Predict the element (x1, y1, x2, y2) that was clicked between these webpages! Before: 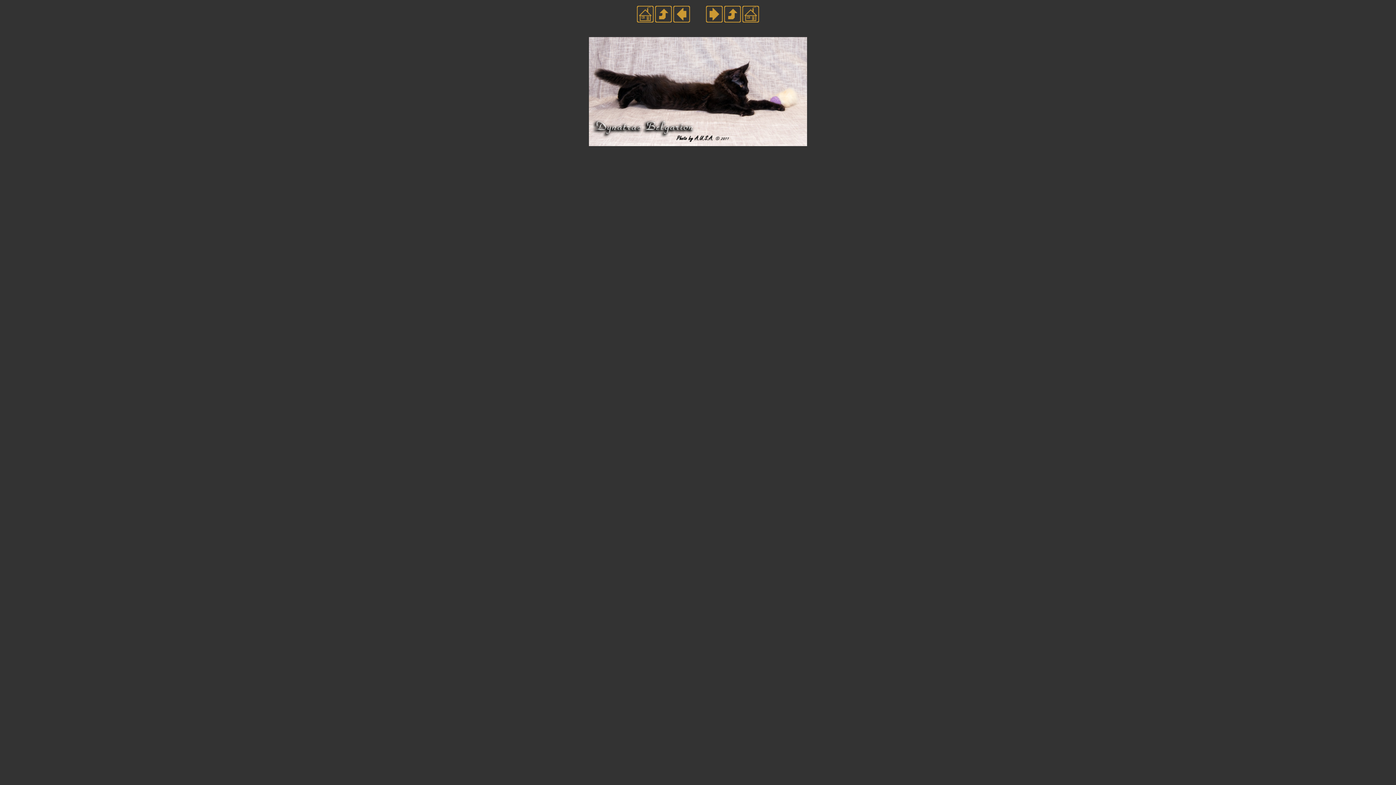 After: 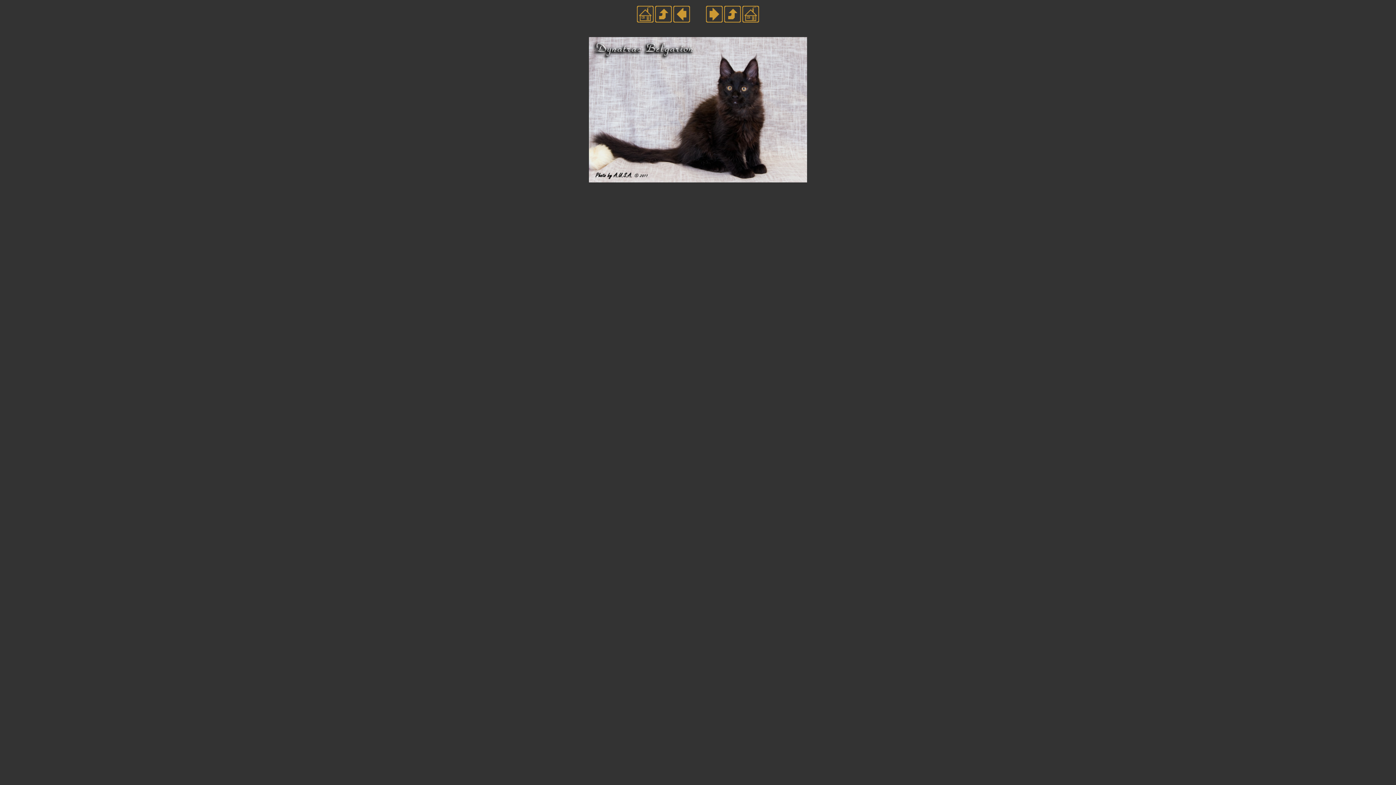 Action: bbox: (673, 17, 690, 23)